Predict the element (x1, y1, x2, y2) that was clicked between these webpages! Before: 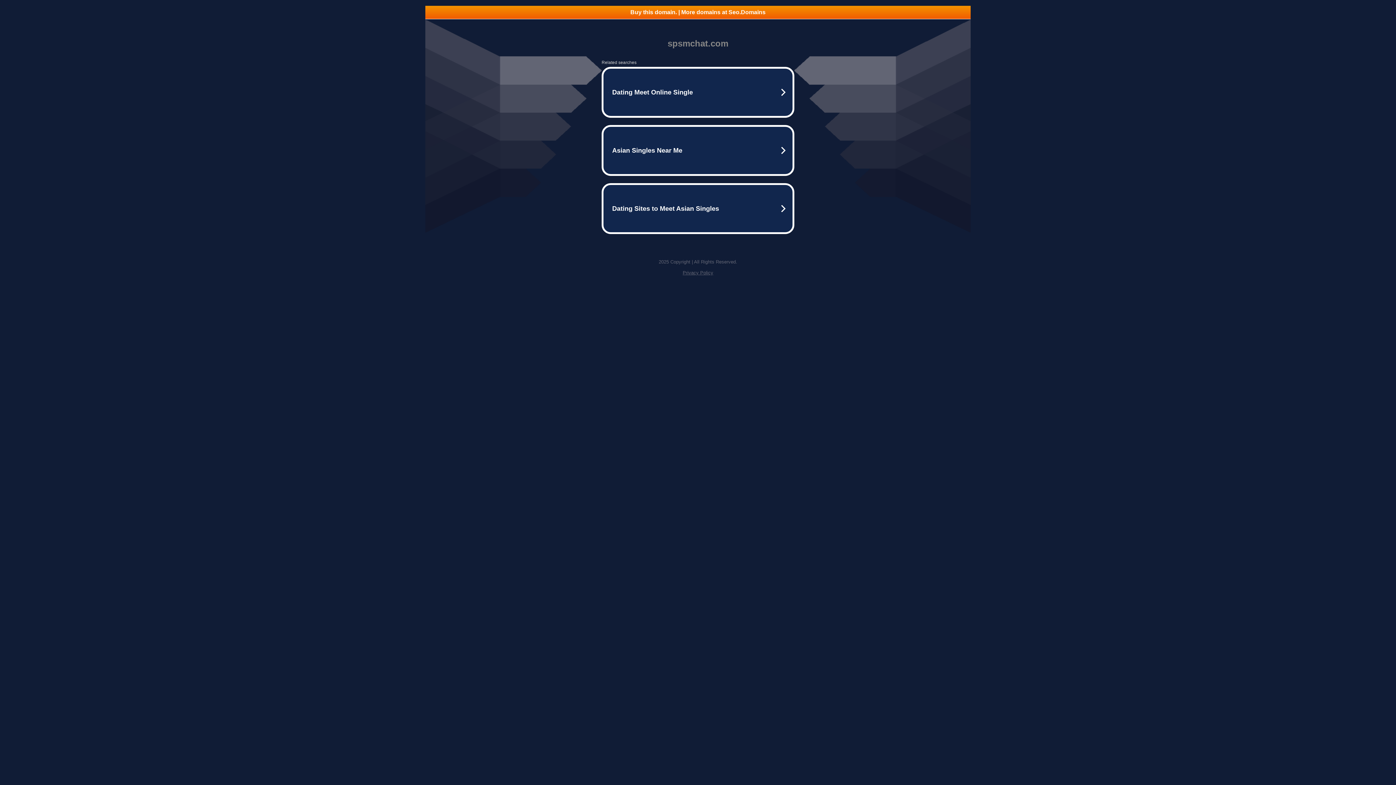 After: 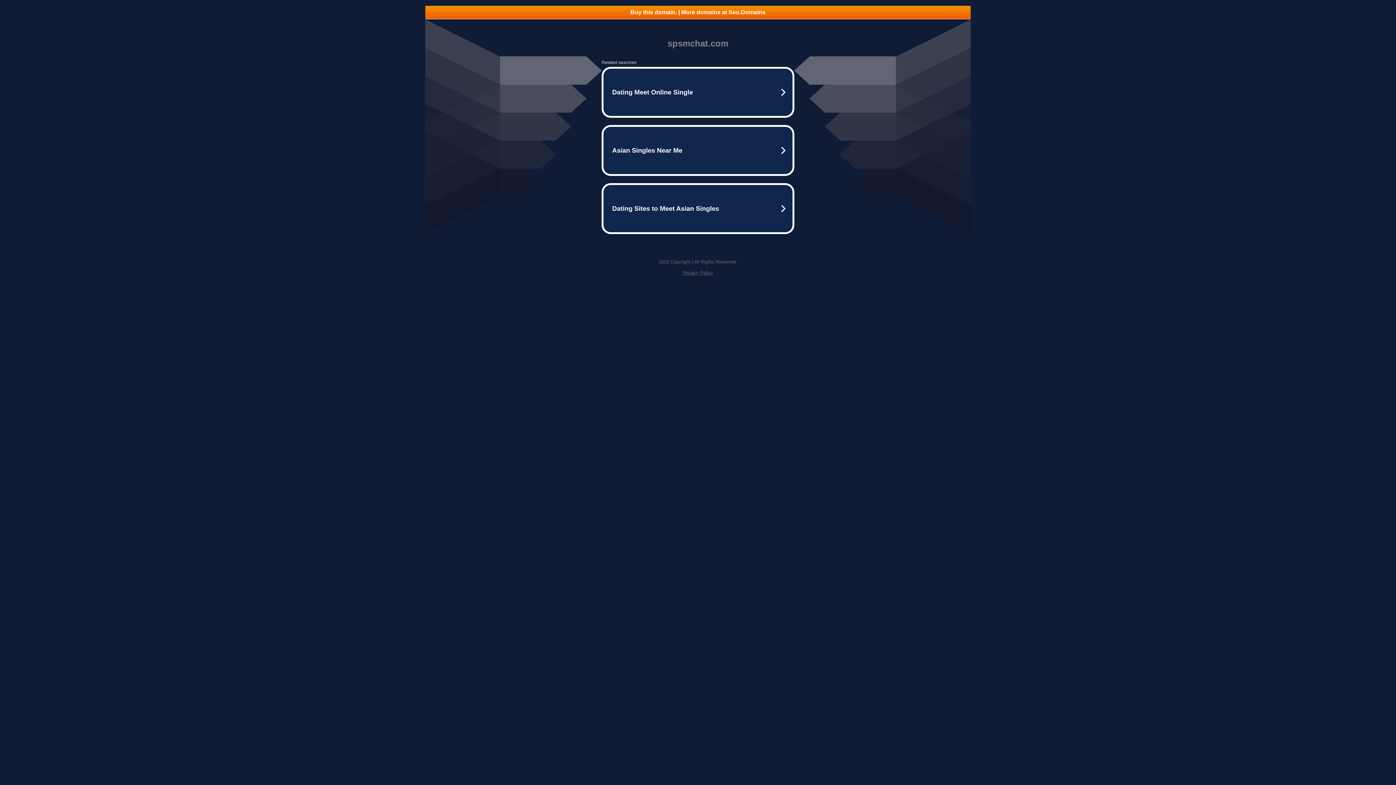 Action: bbox: (682, 270, 713, 275) label: Privacy Policy